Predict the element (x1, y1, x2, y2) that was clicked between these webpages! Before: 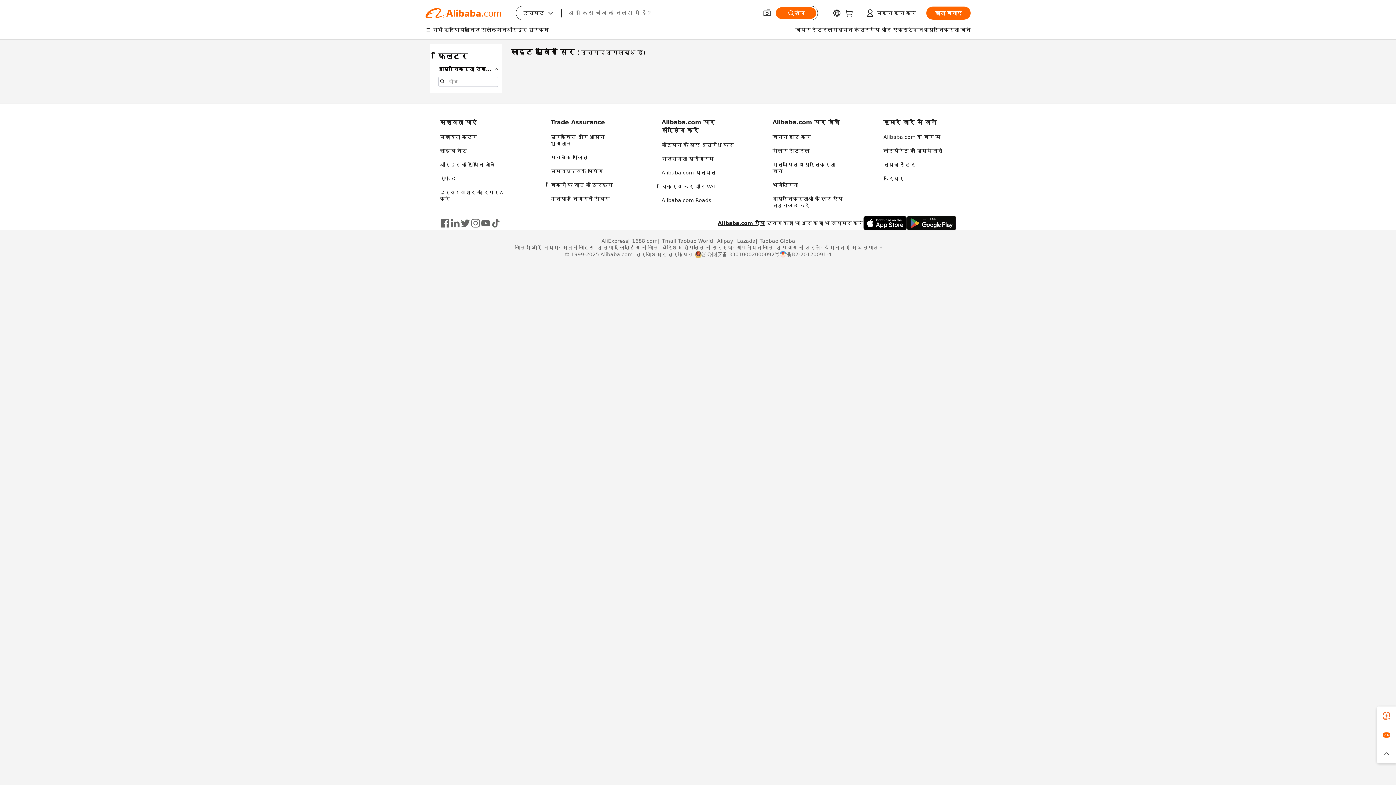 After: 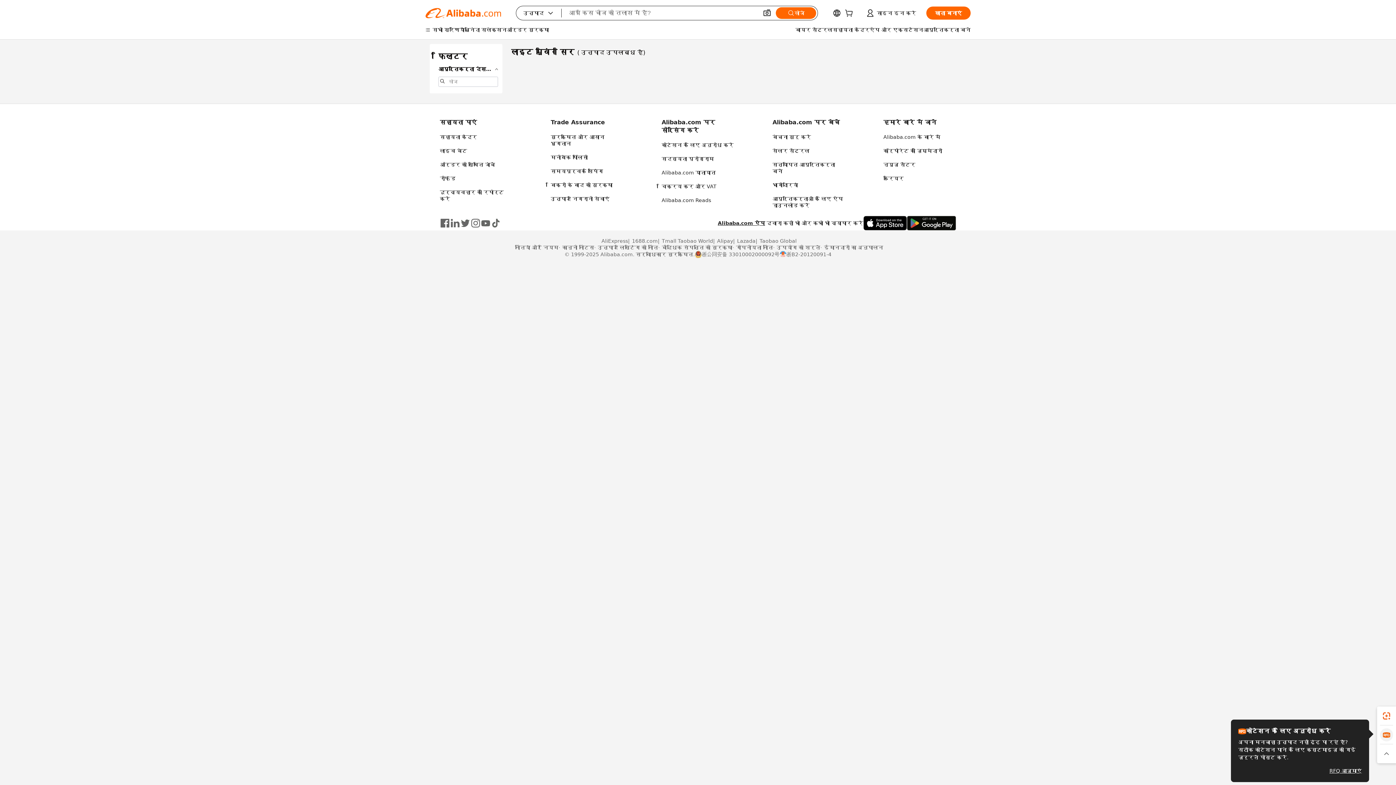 Action: bbox: (1377, 725, 1396, 744)